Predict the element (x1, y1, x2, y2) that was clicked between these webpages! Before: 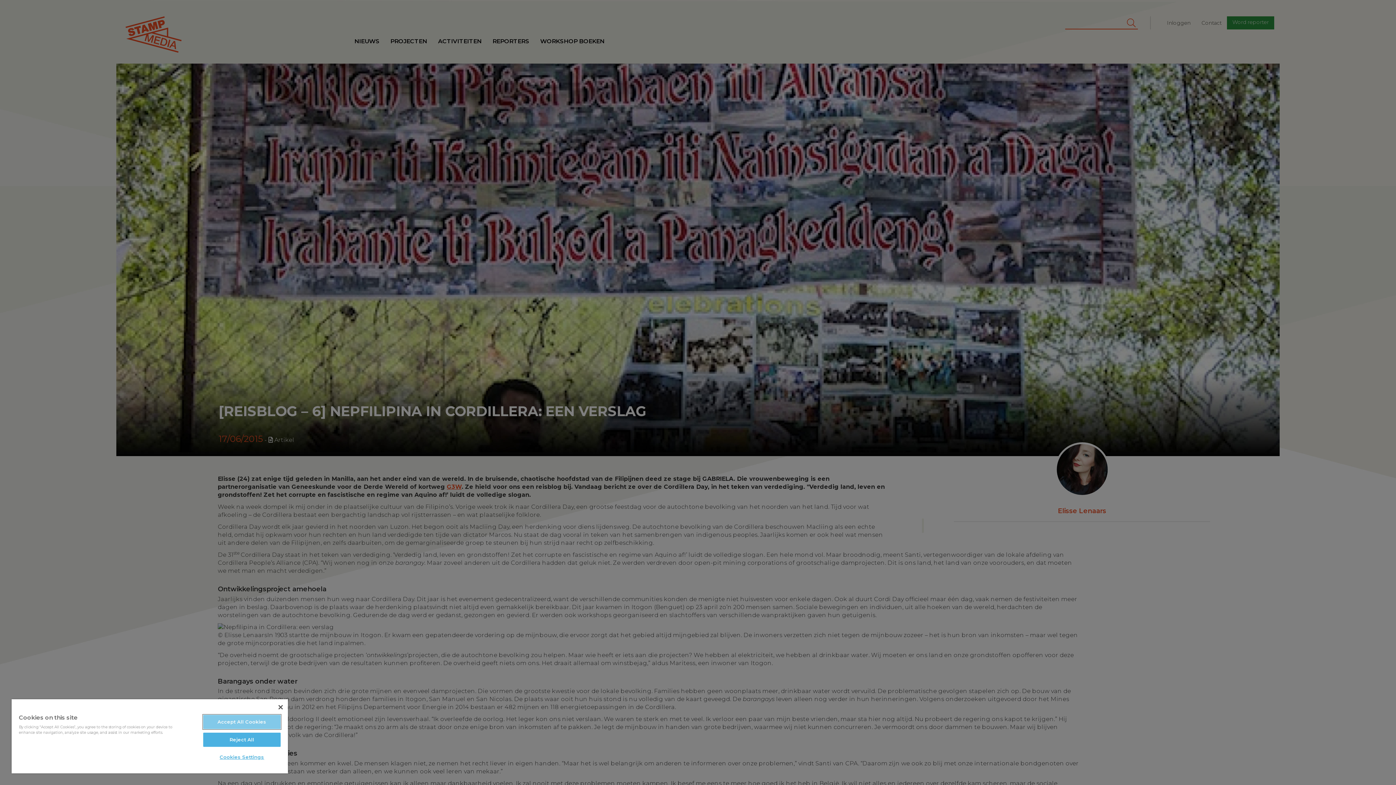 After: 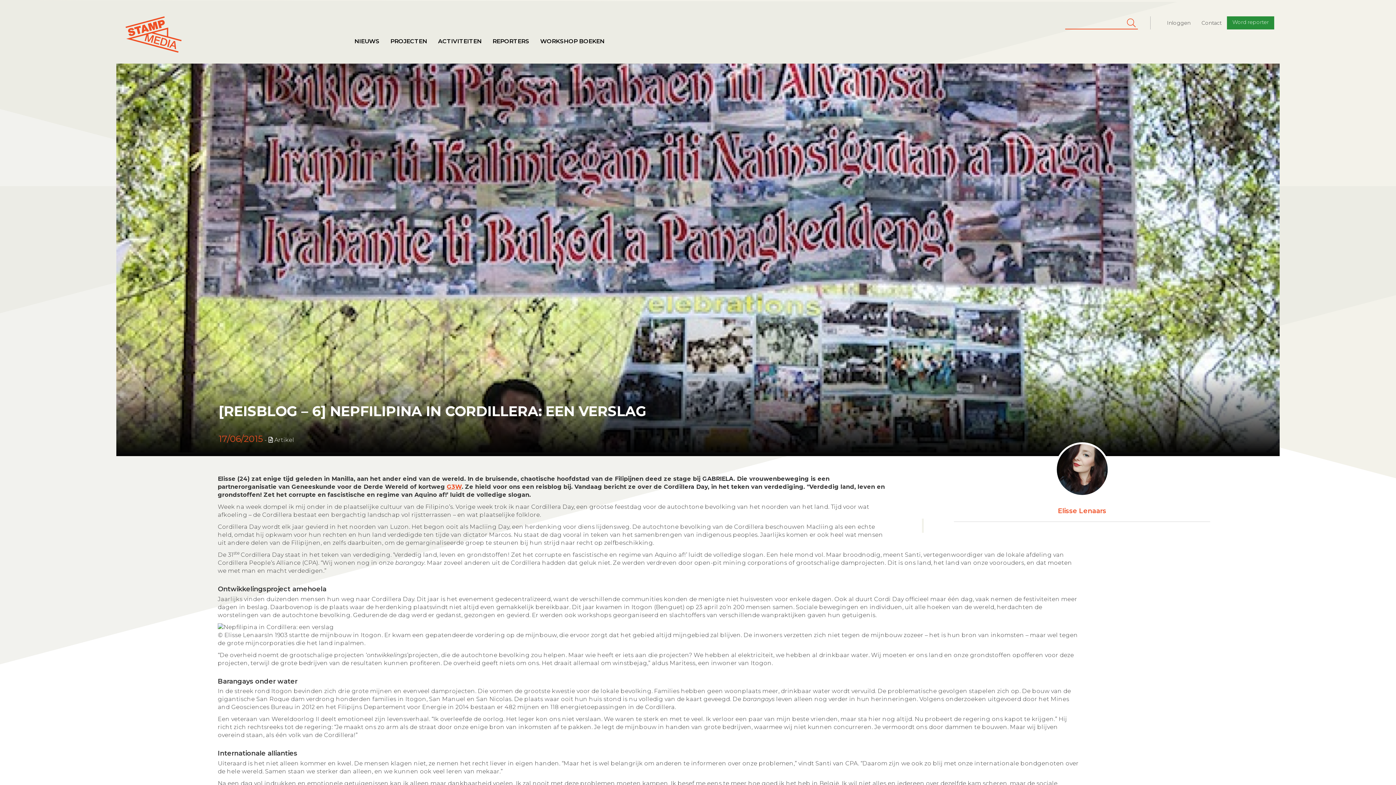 Action: label: Reject All bbox: (203, 733, 280, 747)